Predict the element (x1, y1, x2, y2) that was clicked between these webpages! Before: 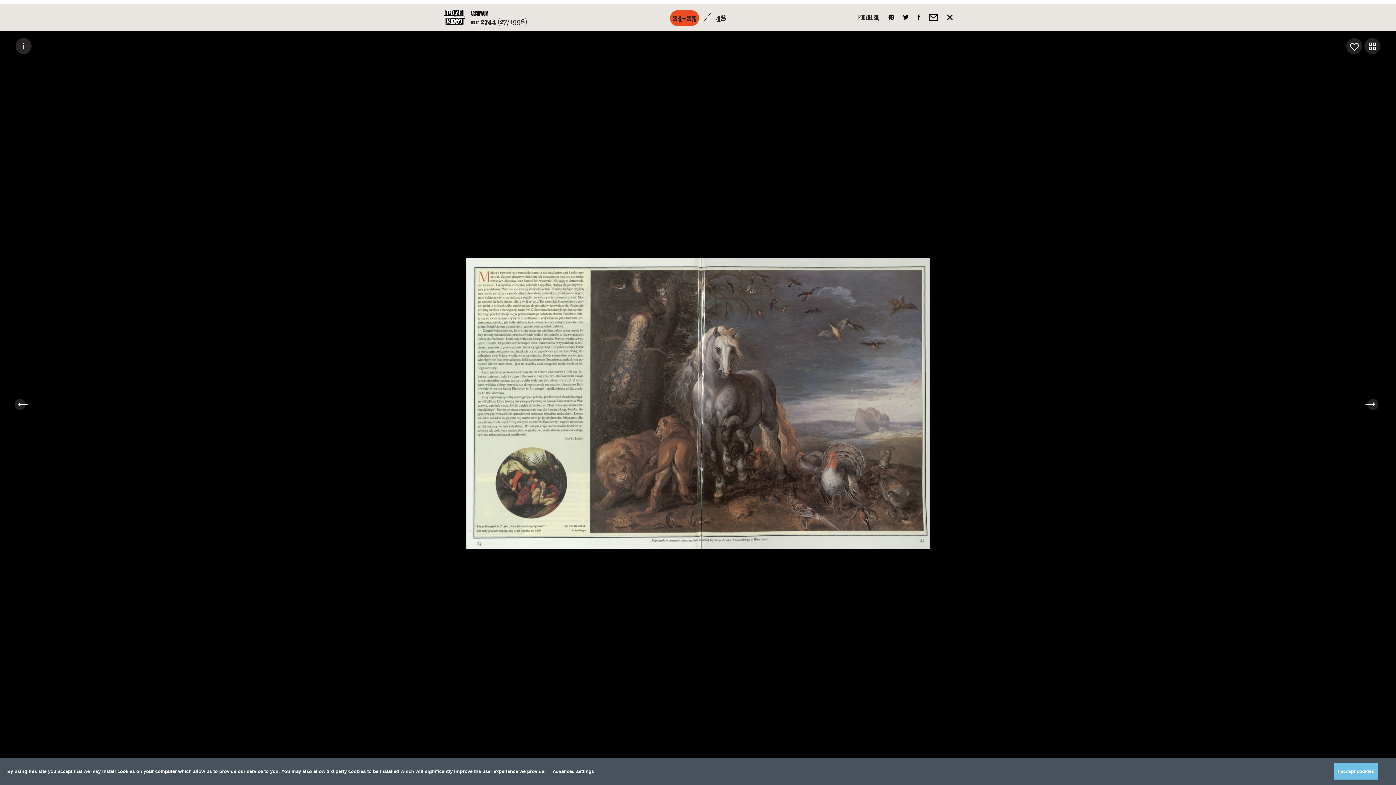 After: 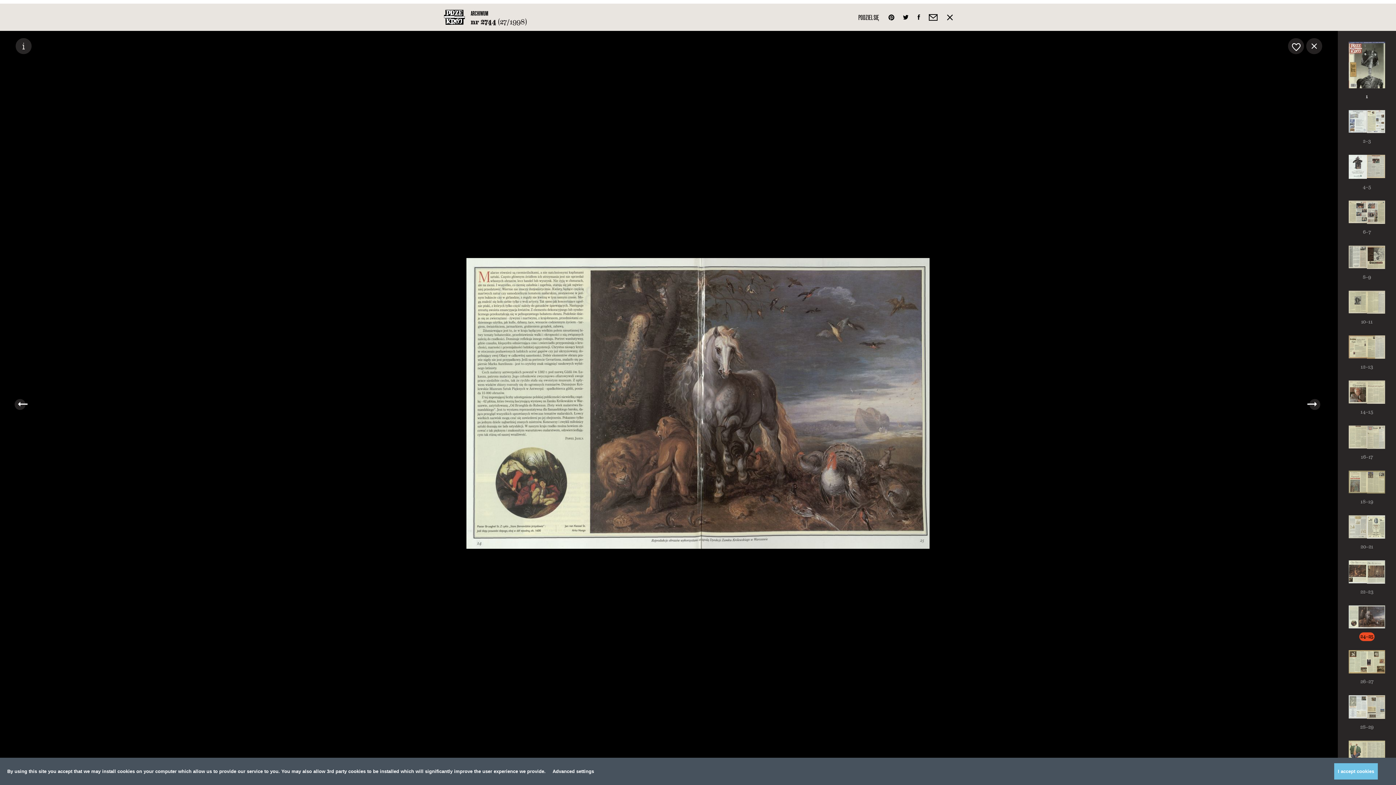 Action: bbox: (1363, 38, 1381, 54)